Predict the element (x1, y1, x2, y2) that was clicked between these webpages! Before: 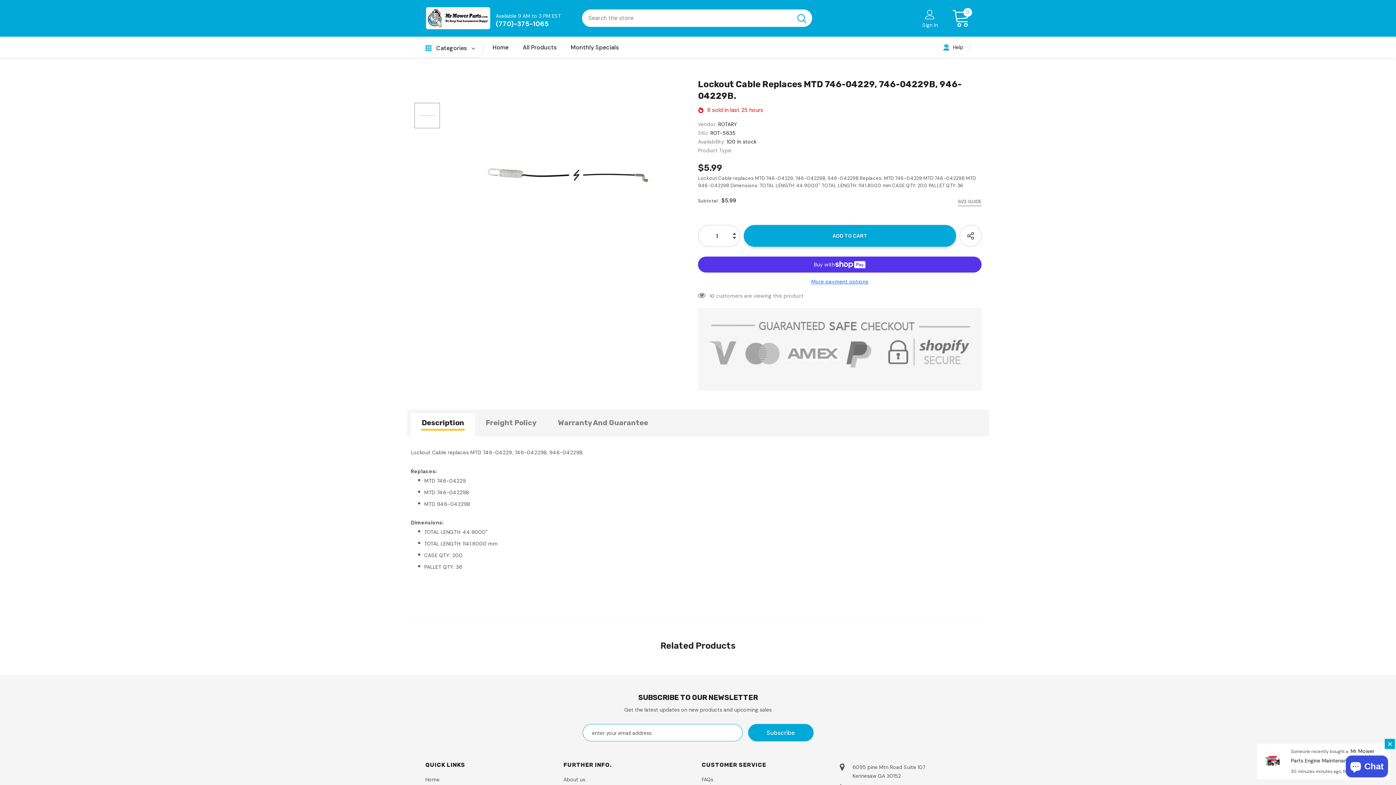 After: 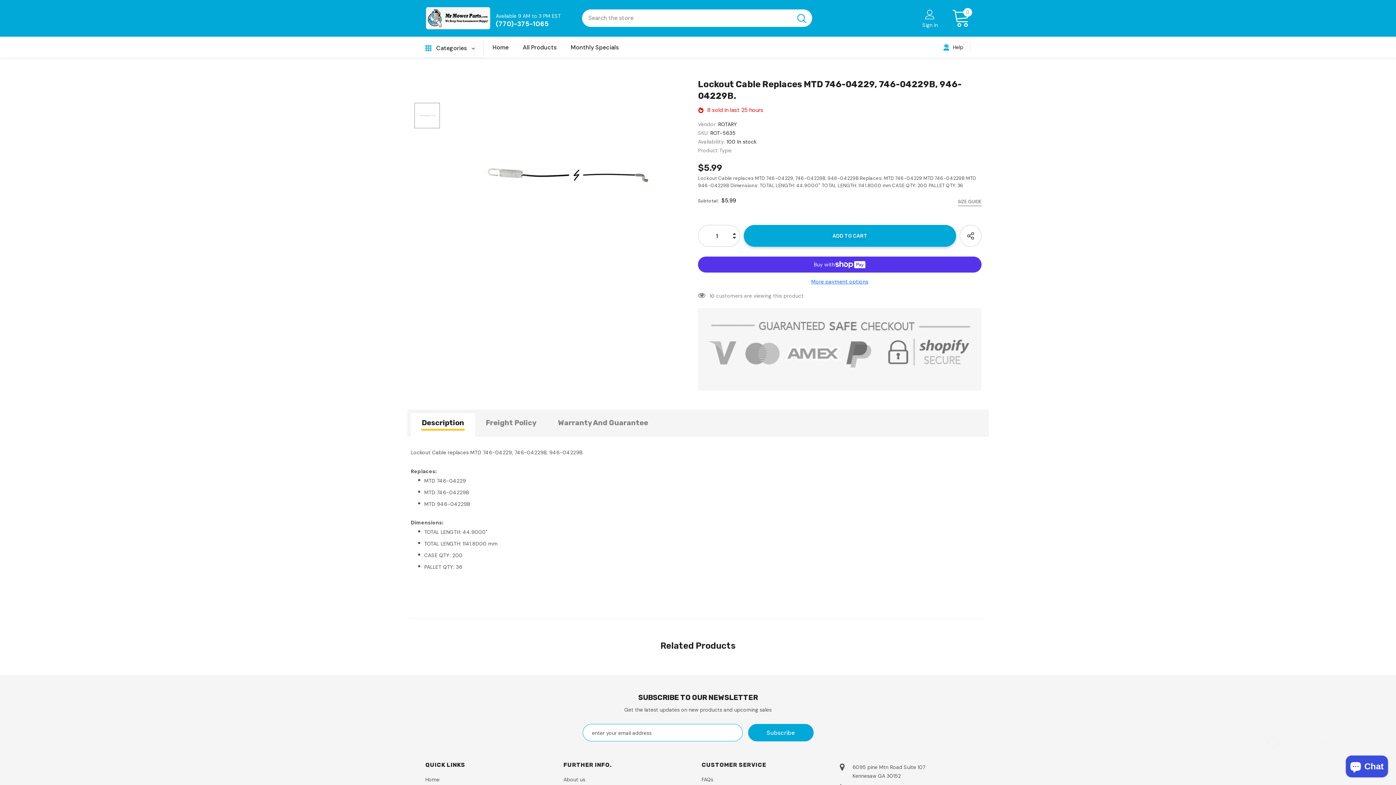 Action: label: Description bbox: (410, 413, 475, 437)